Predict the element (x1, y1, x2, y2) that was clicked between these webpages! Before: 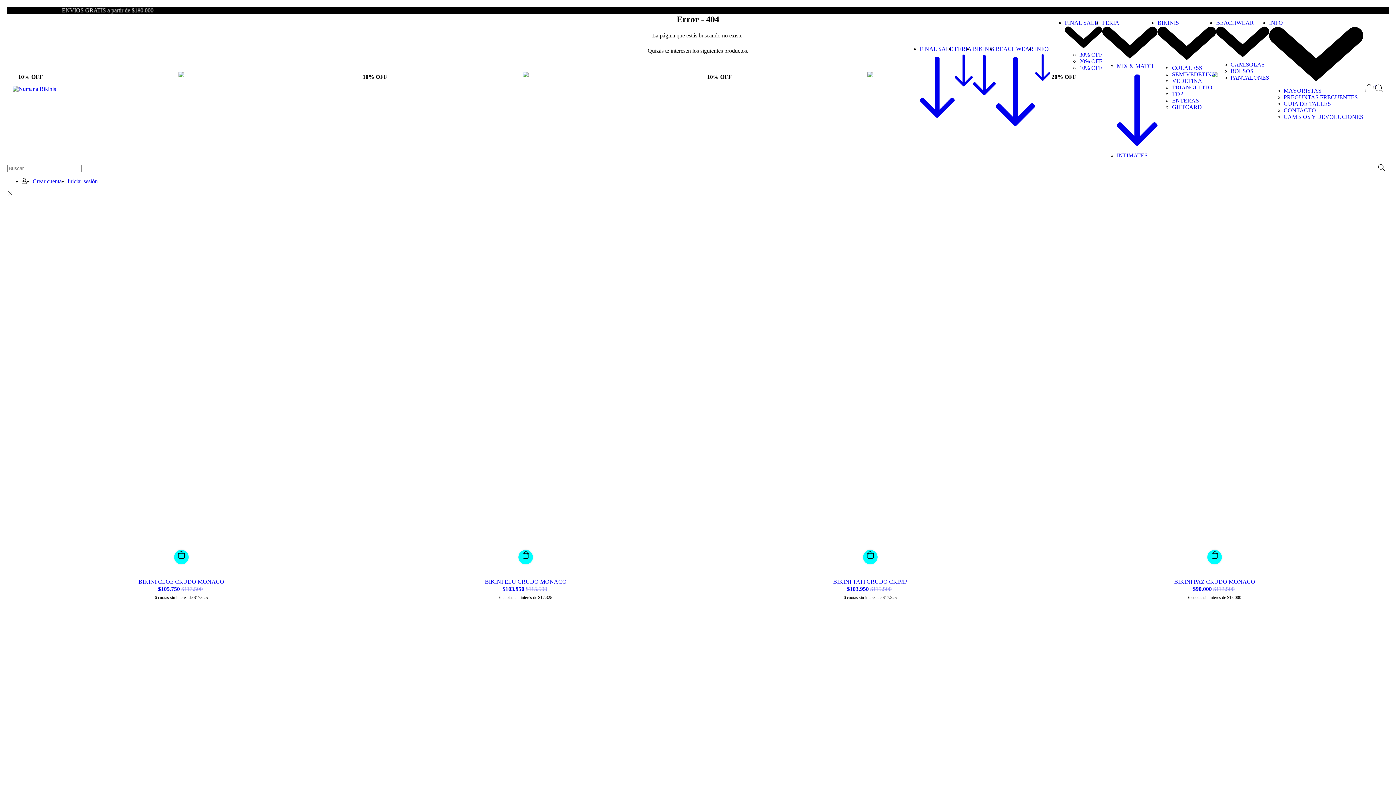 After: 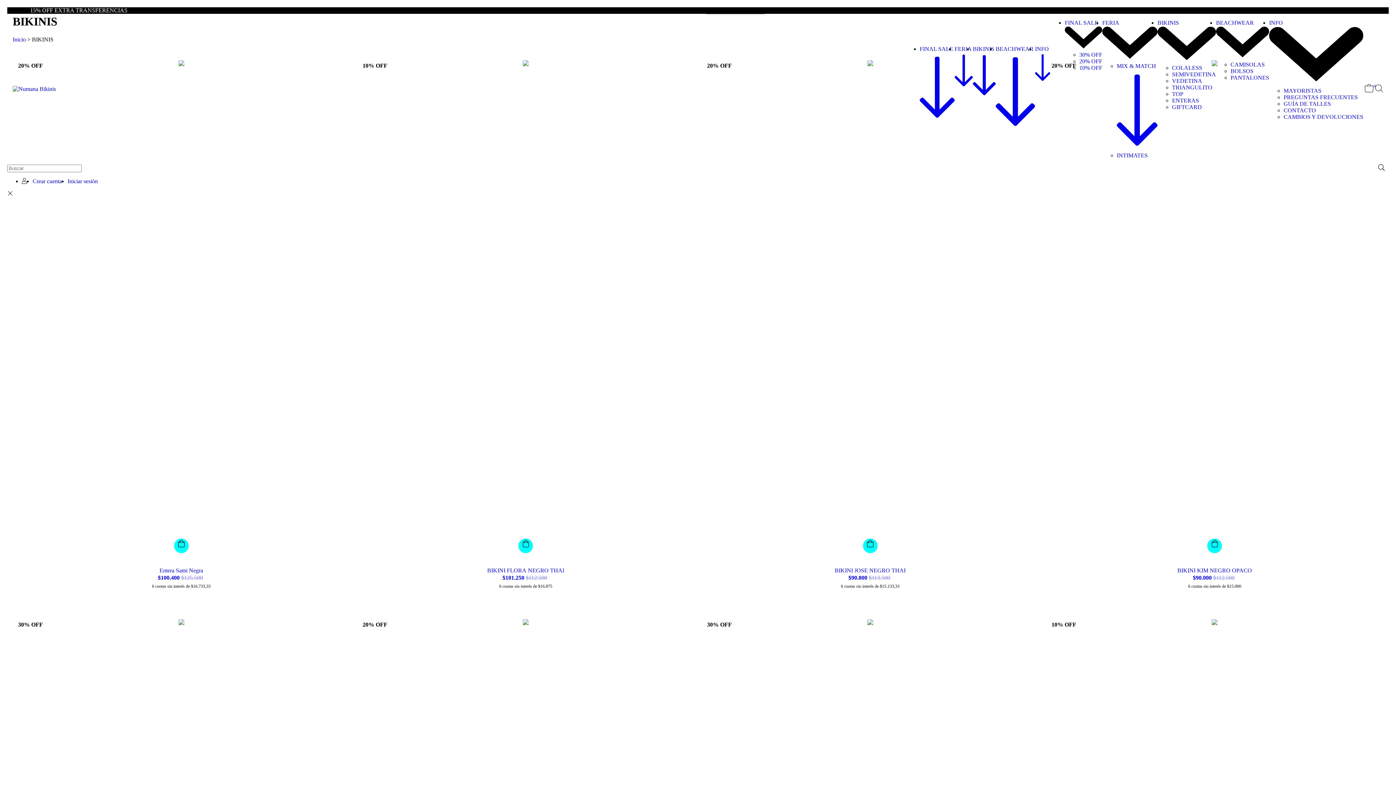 Action: bbox: (1157, 19, 1216, 64) label: BIKINIS 